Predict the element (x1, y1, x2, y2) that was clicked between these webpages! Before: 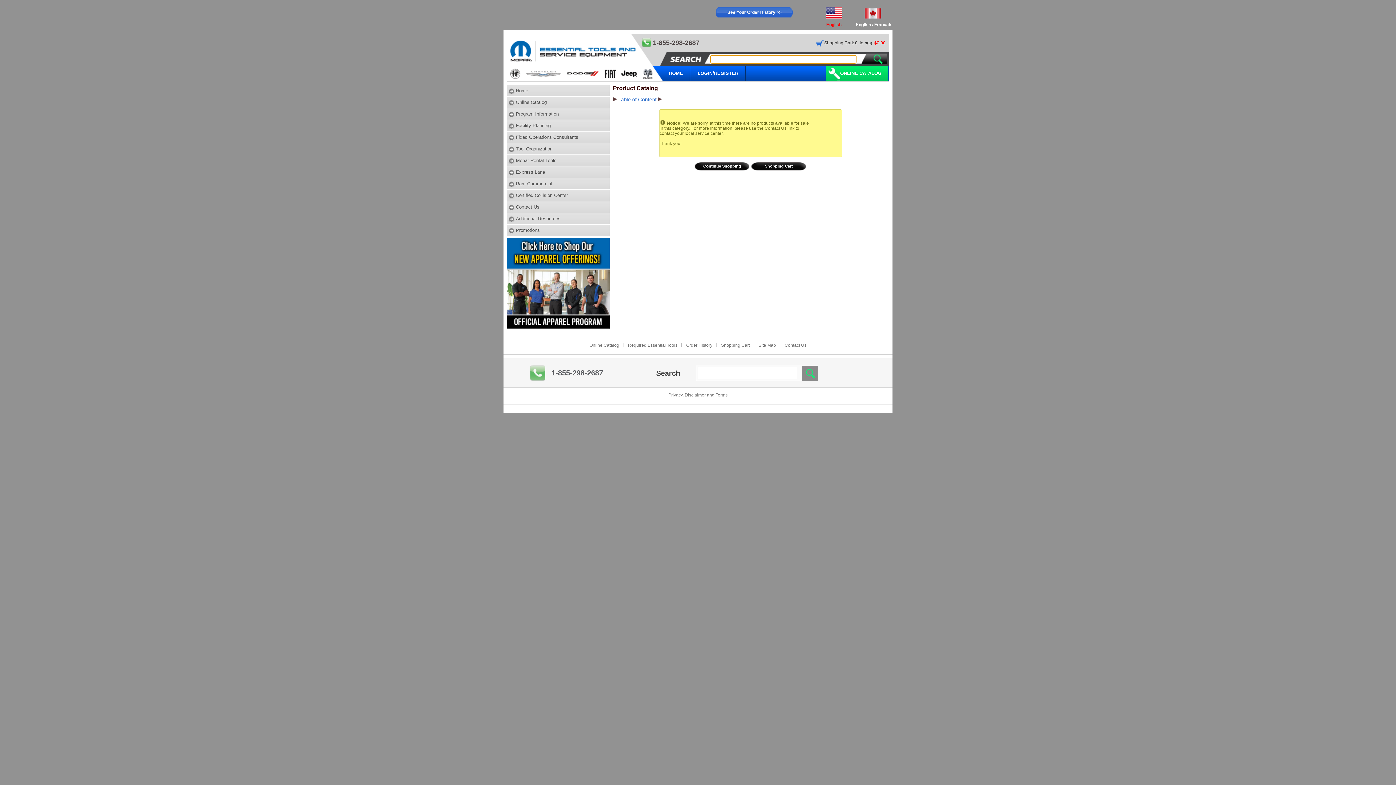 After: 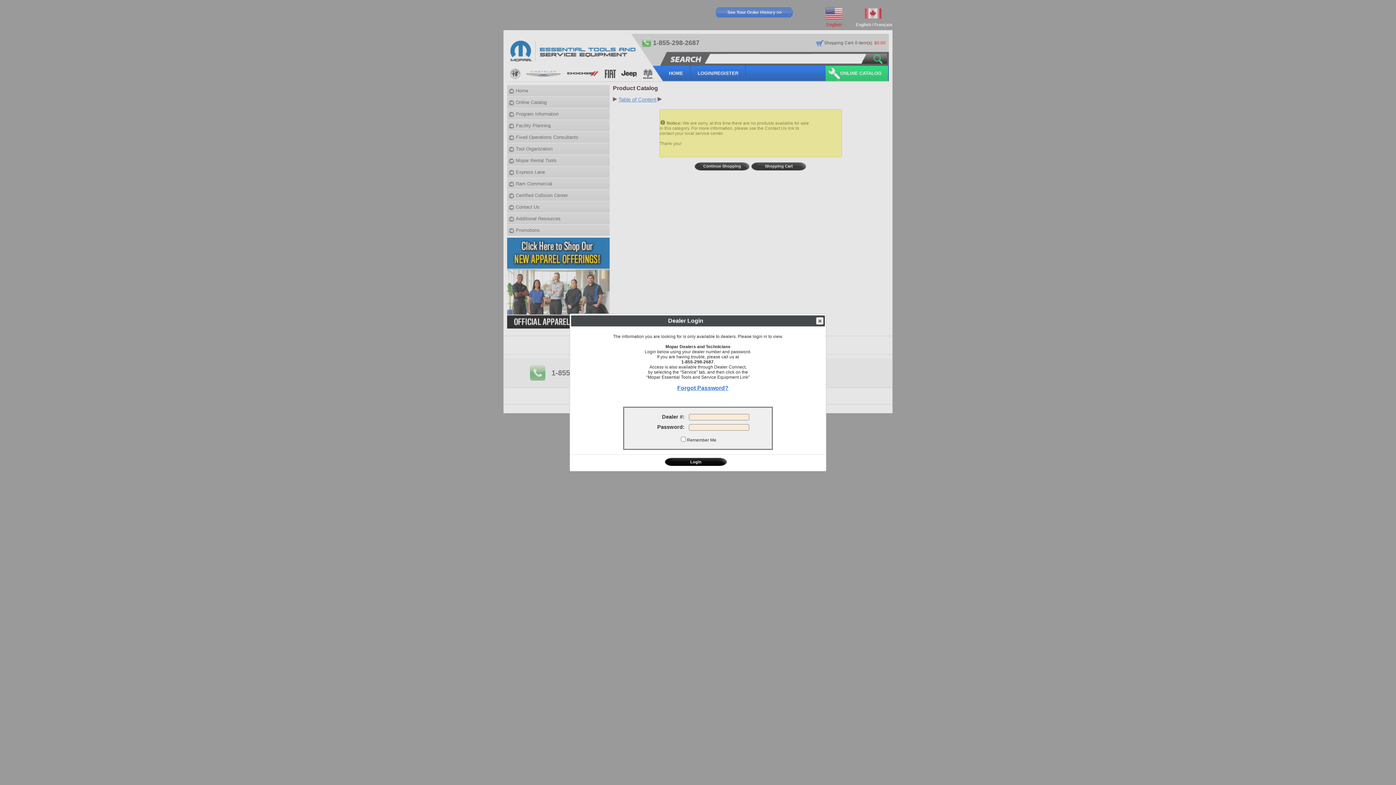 Action: bbox: (507, 143, 609, 154) label: Tool Organization